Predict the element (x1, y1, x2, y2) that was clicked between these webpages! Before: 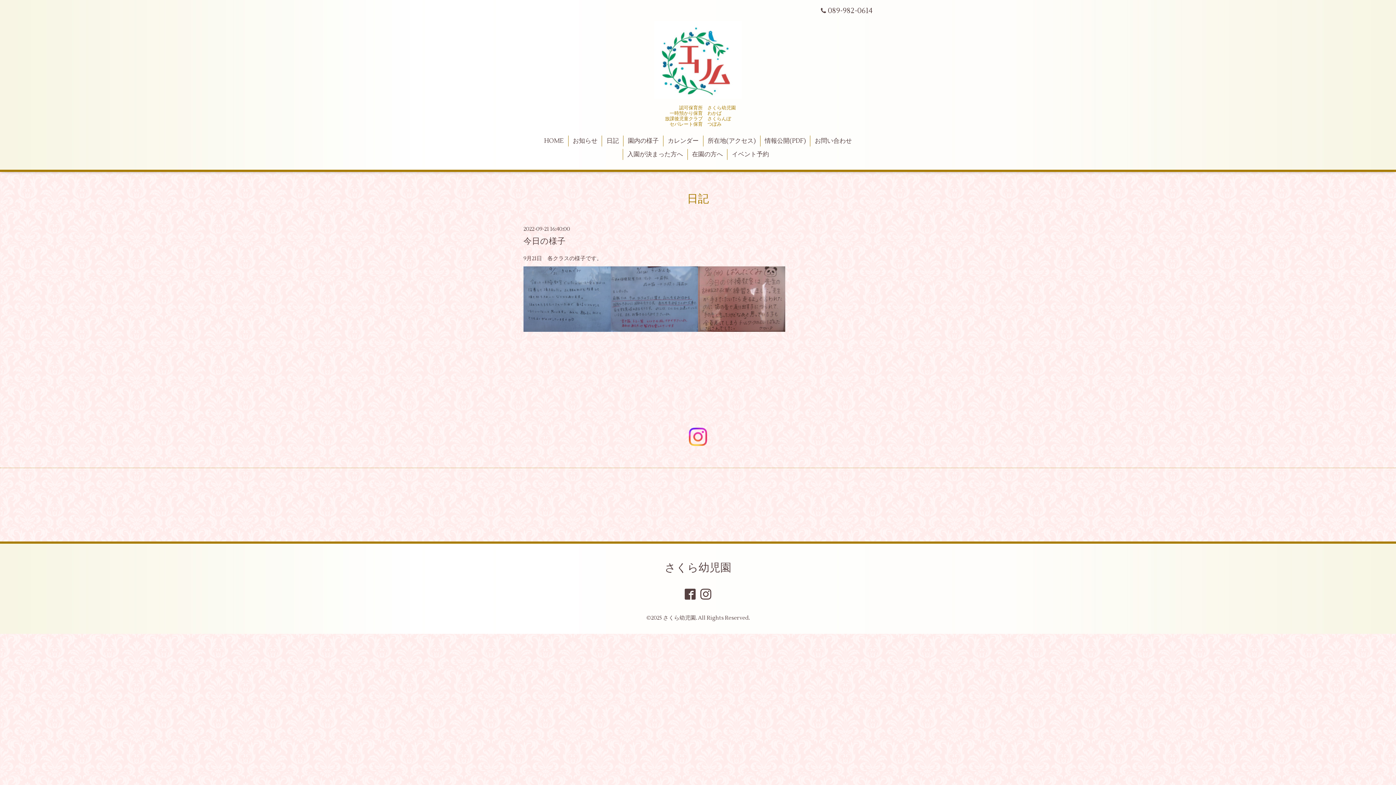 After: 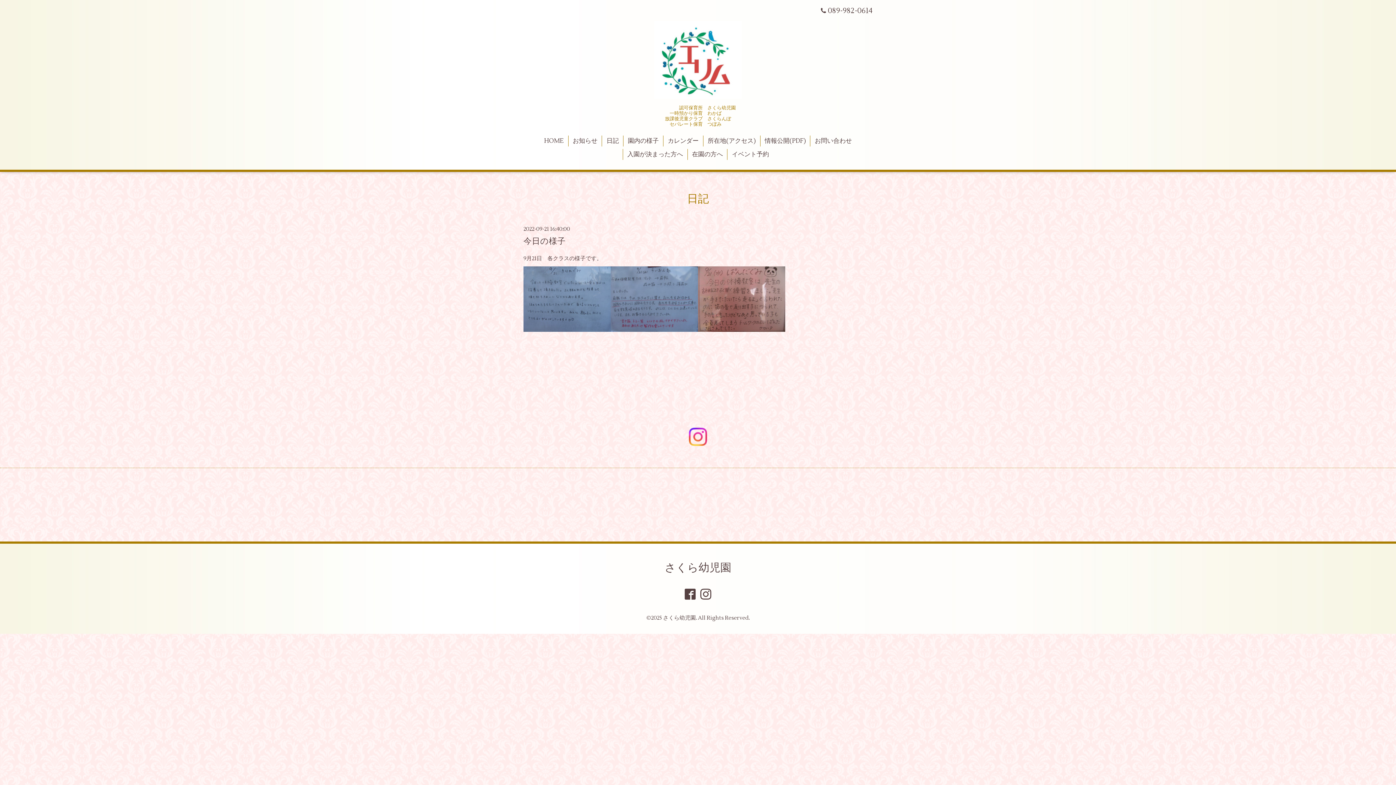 Action: label: 今日の様子 bbox: (523, 236, 565, 246)